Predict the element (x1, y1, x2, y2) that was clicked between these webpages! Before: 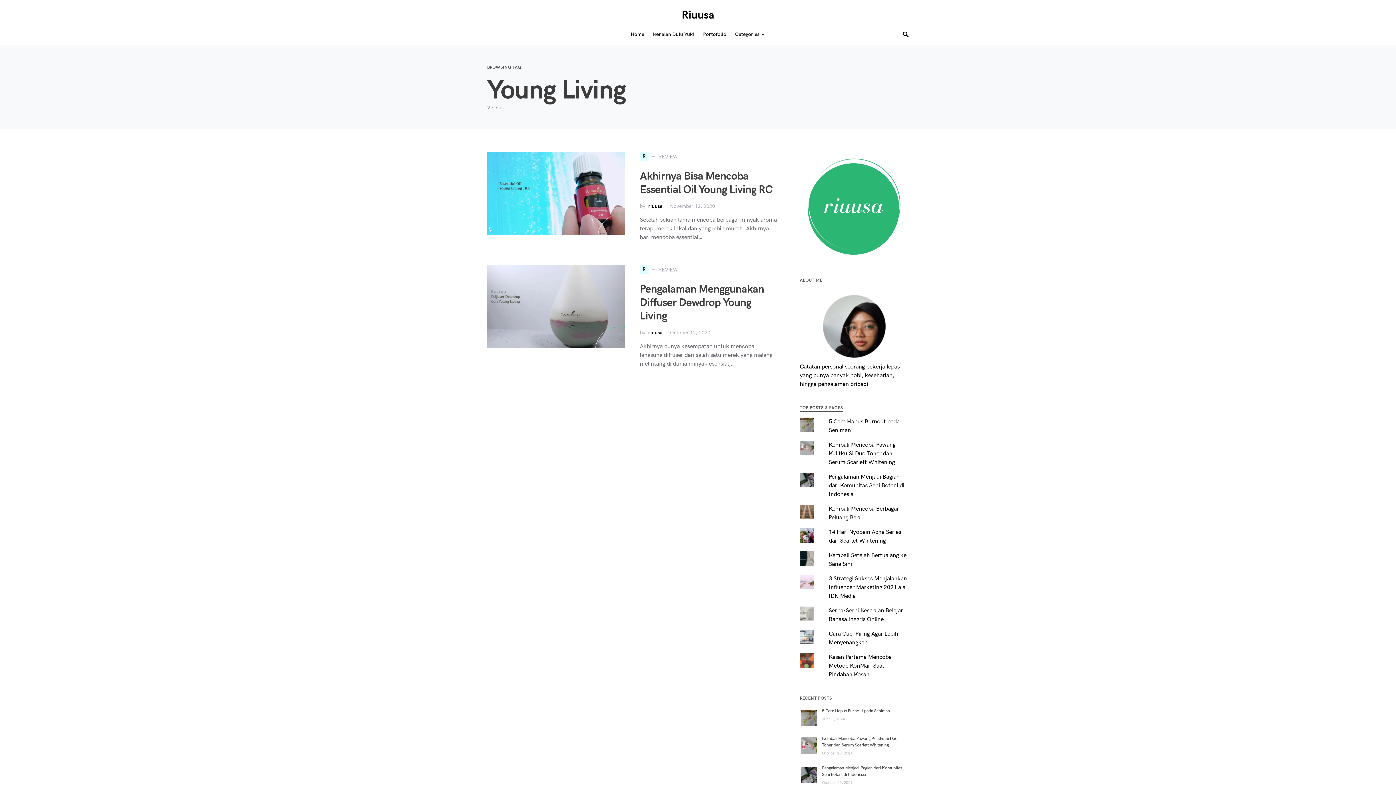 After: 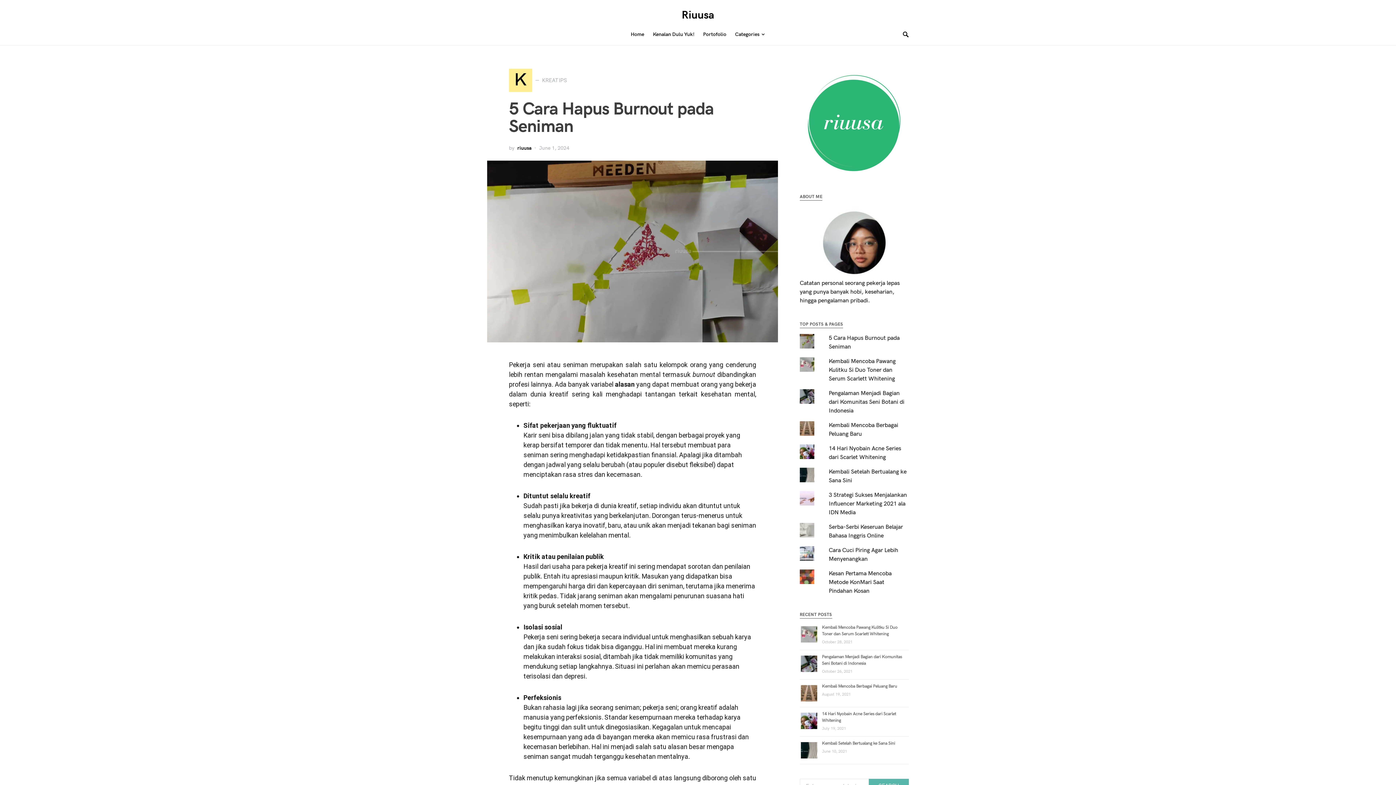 Action: label: 5 Cara Hapus Burnout pada Seniman bbox: (822, 708, 890, 714)